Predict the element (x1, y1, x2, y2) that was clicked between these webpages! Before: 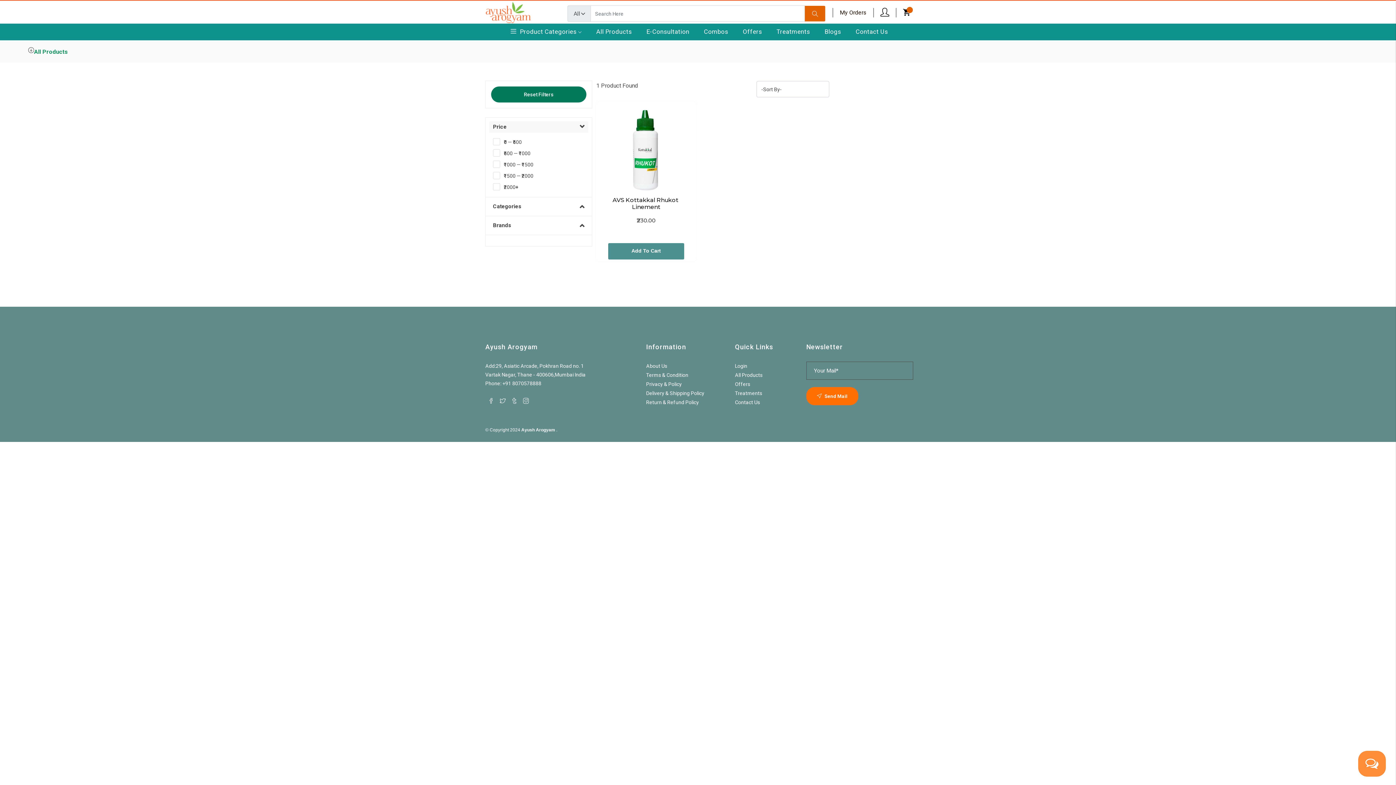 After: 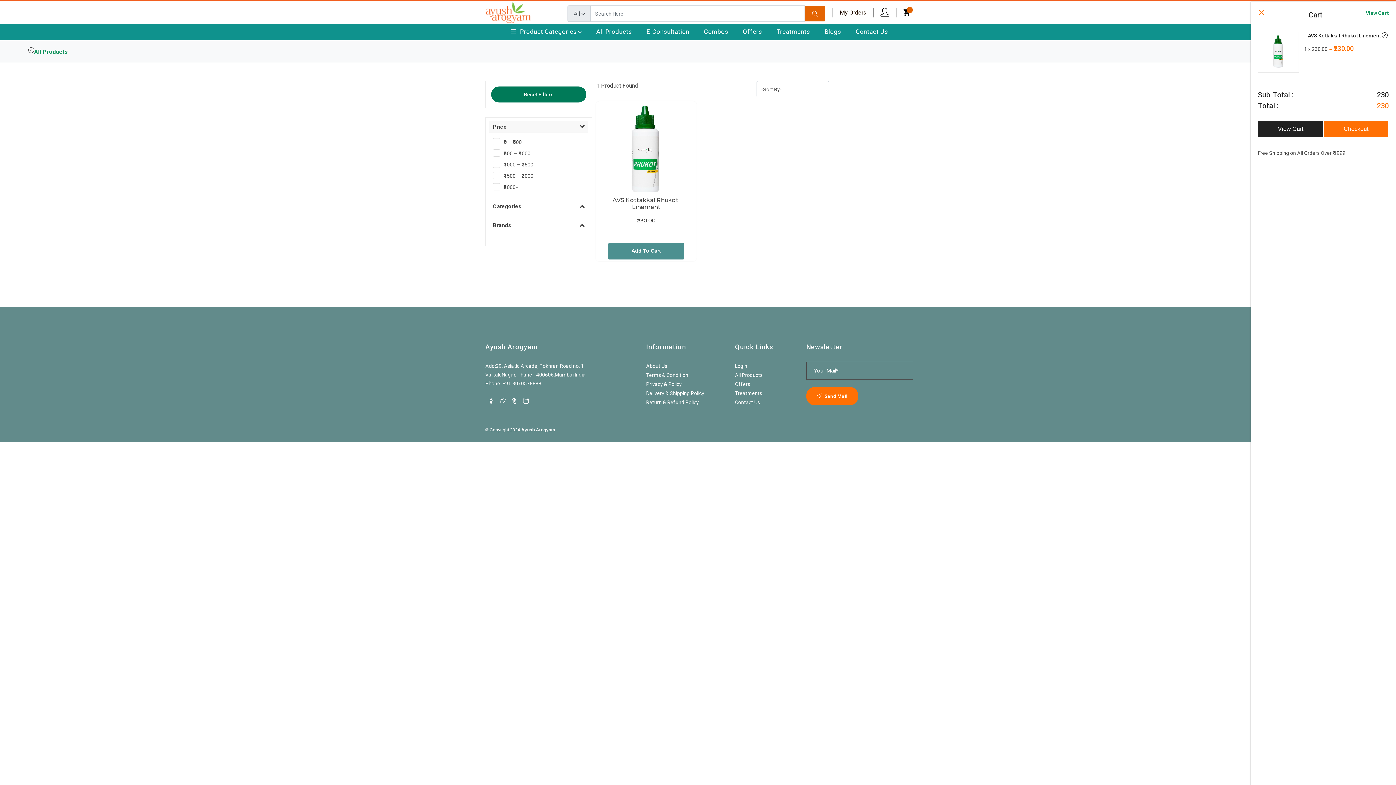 Action: label: Add To Cart bbox: (608, 243, 684, 259)